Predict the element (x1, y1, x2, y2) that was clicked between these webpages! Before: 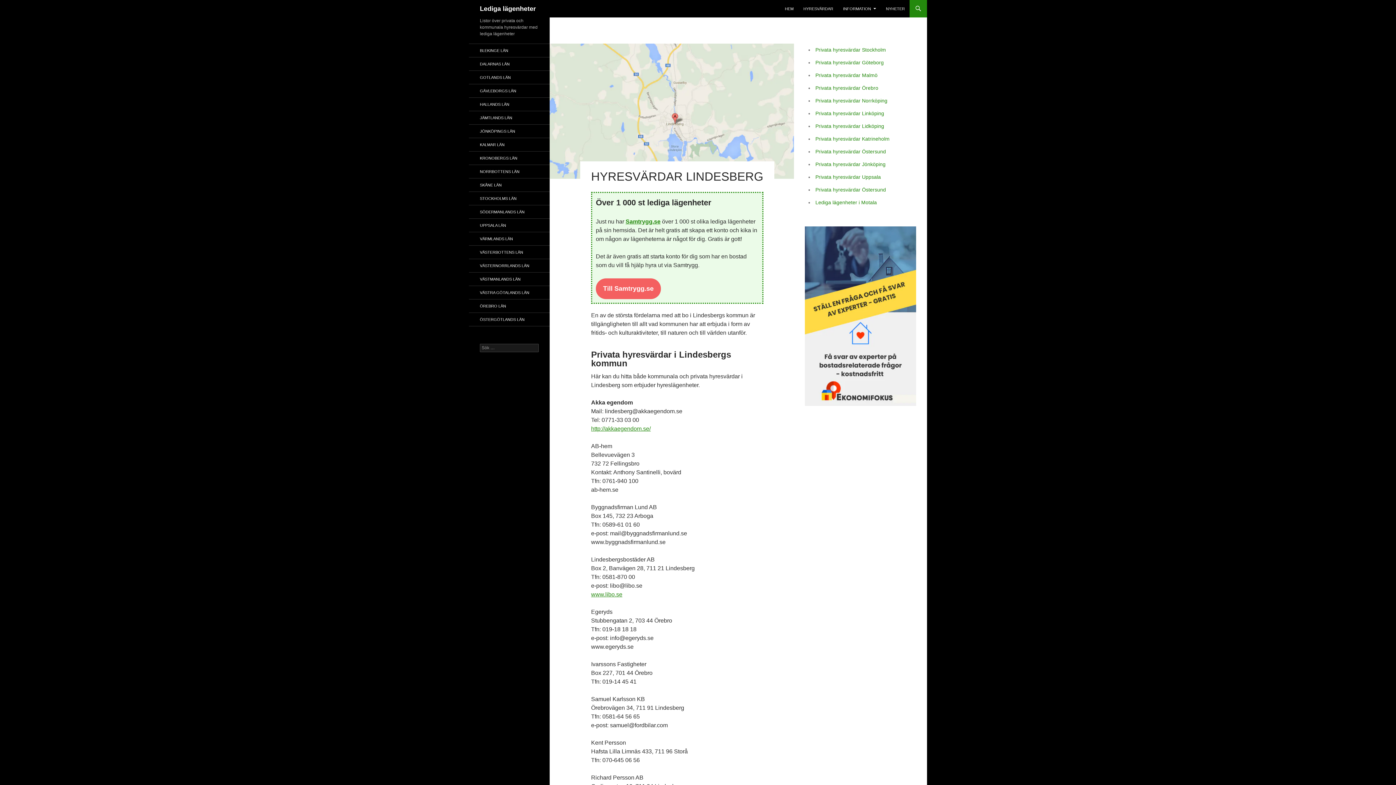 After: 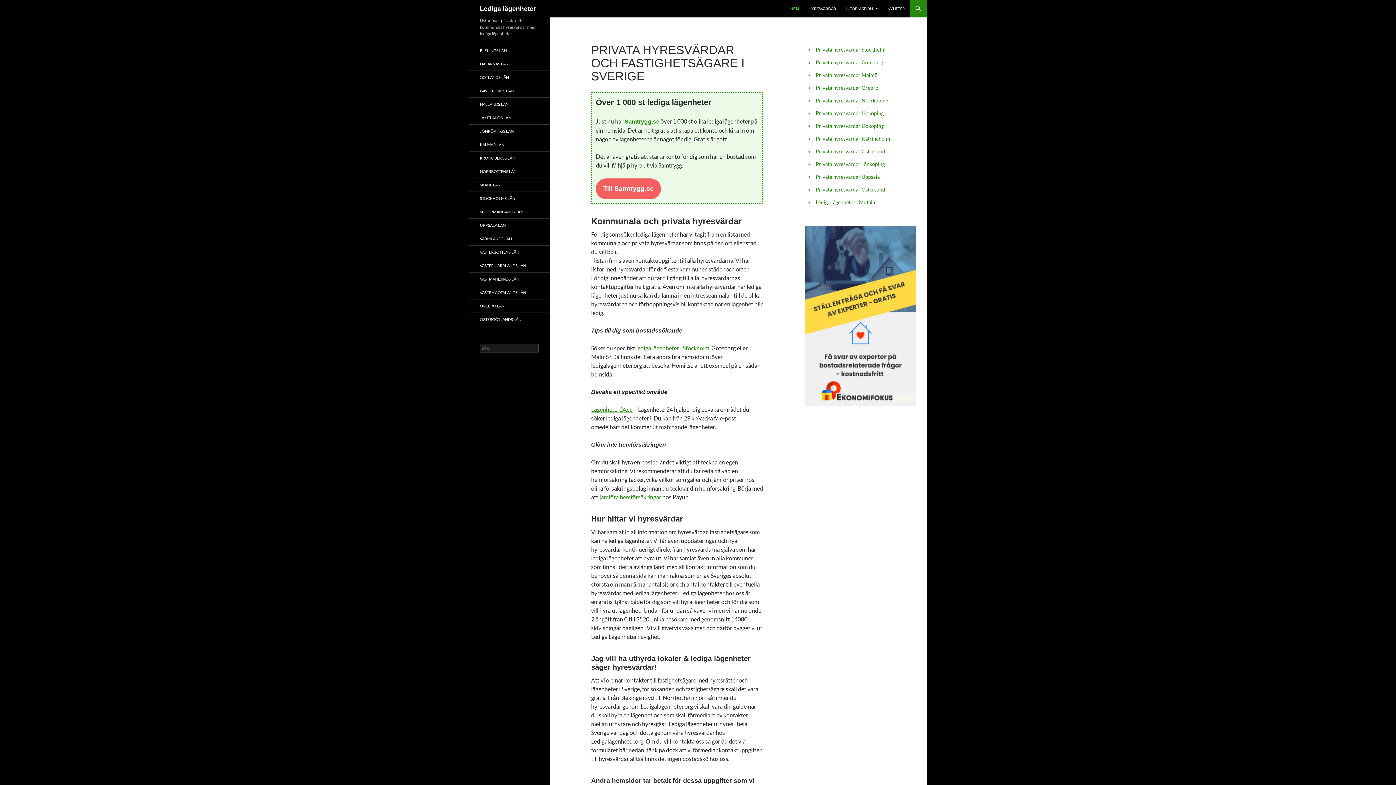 Action: bbox: (480, 0, 536, 17) label: Lediga lägenheter